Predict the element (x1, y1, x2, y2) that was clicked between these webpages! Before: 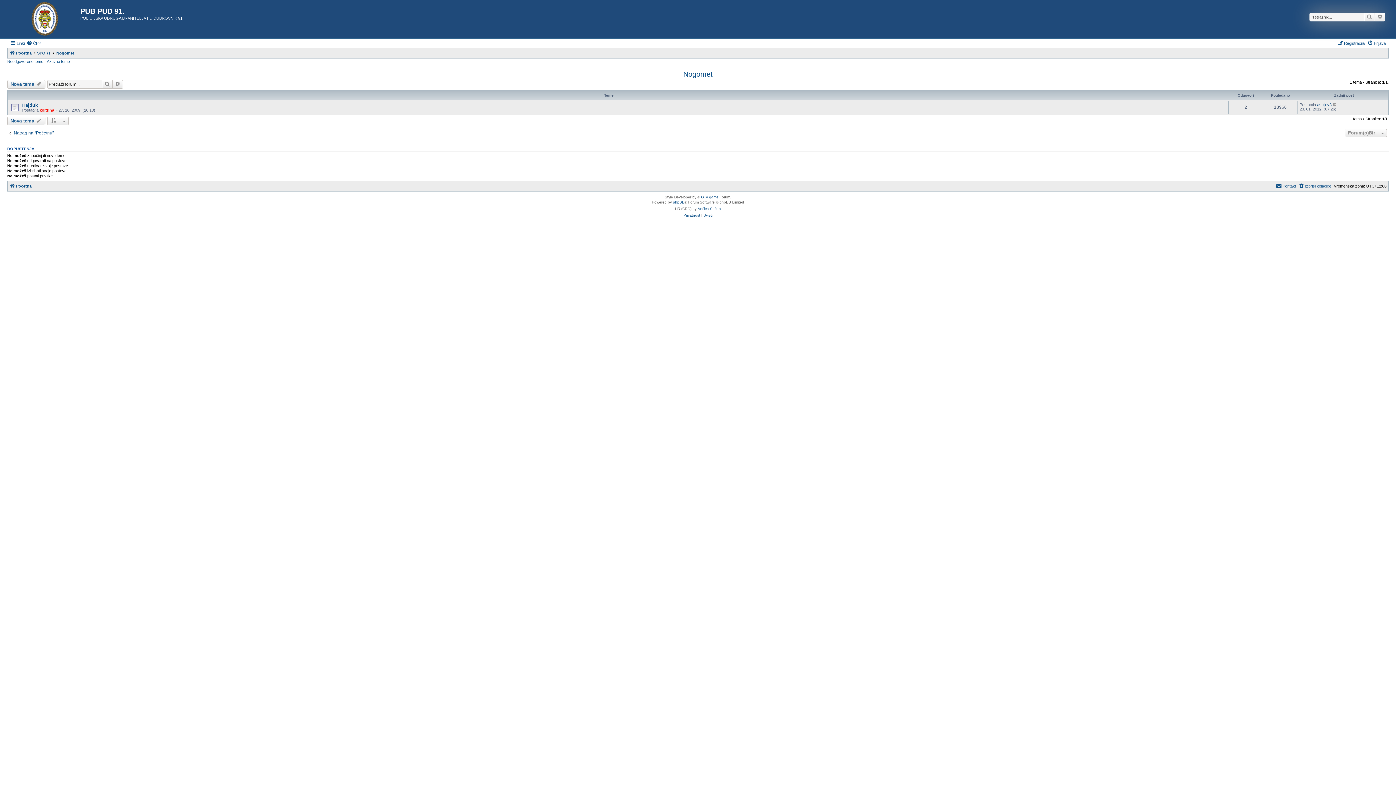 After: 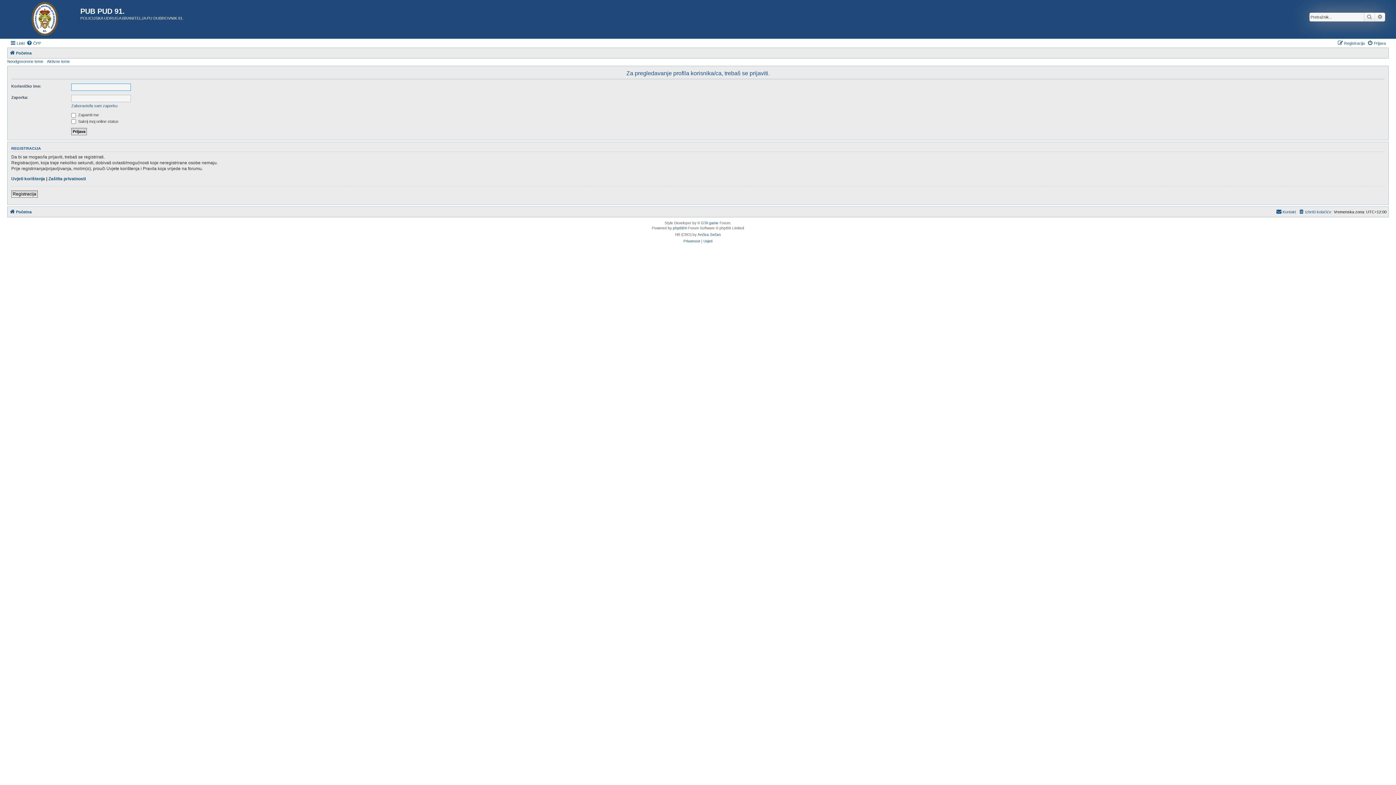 Action: bbox: (39, 108, 54, 112) label: koltrina